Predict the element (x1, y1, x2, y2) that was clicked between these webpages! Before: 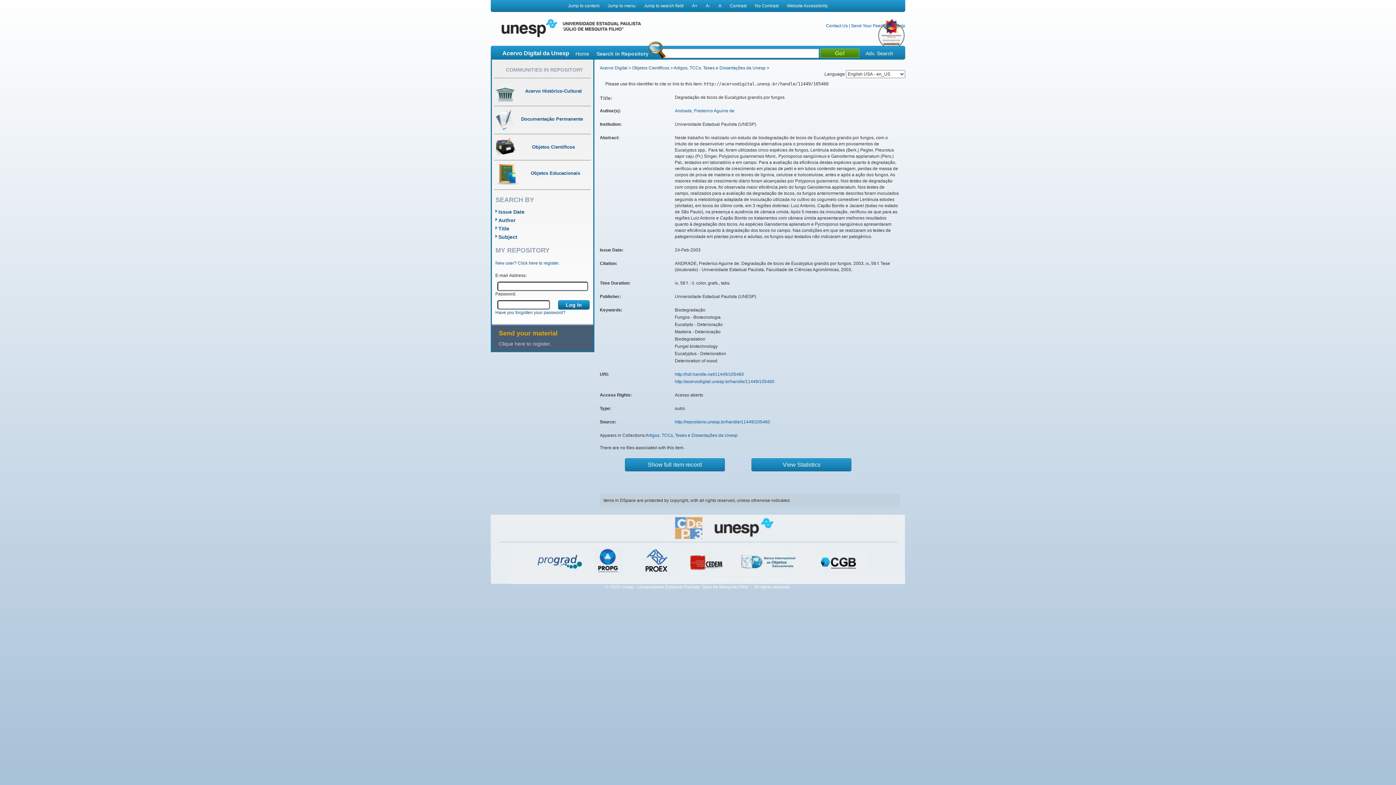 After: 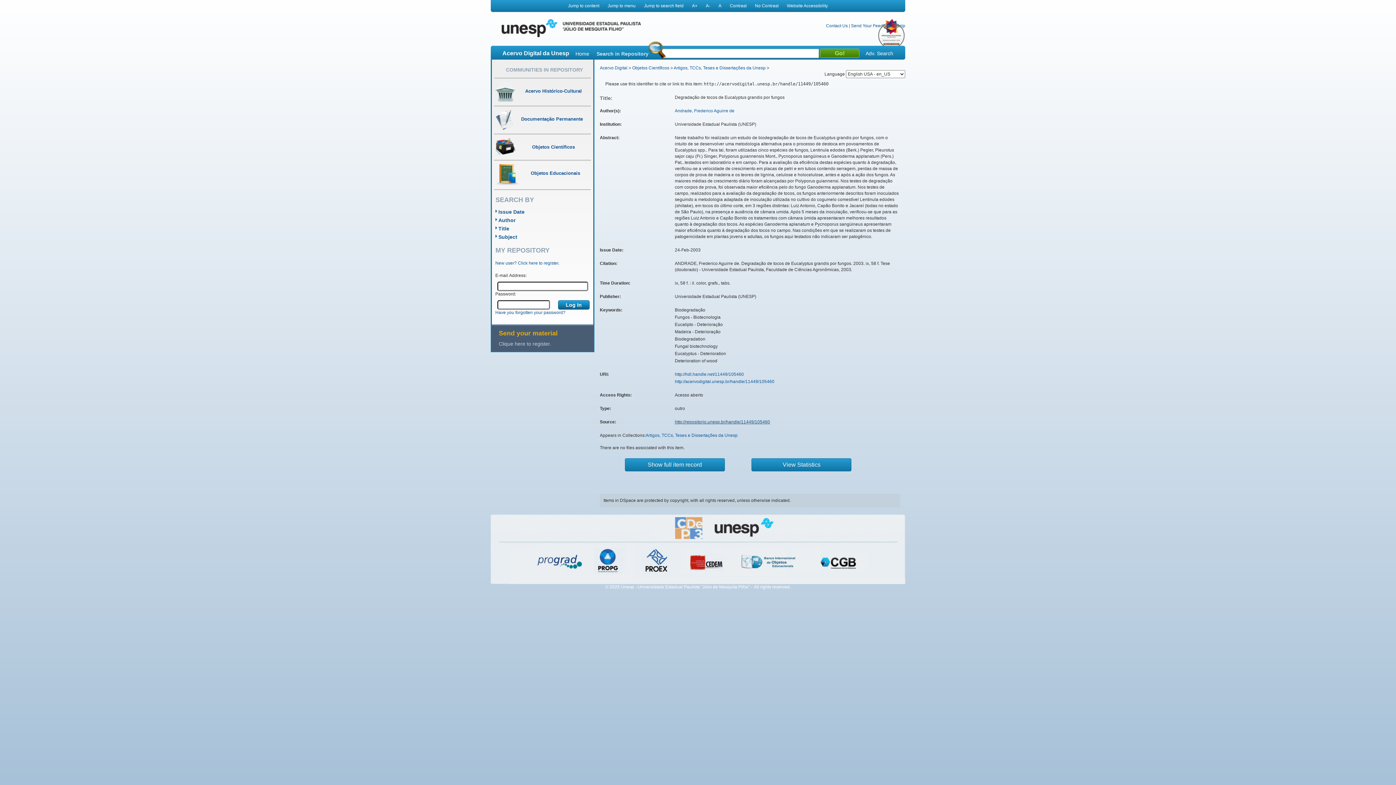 Action: bbox: (675, 419, 770, 424) label: http://repositorio.unesp.br/handle/11449/105460